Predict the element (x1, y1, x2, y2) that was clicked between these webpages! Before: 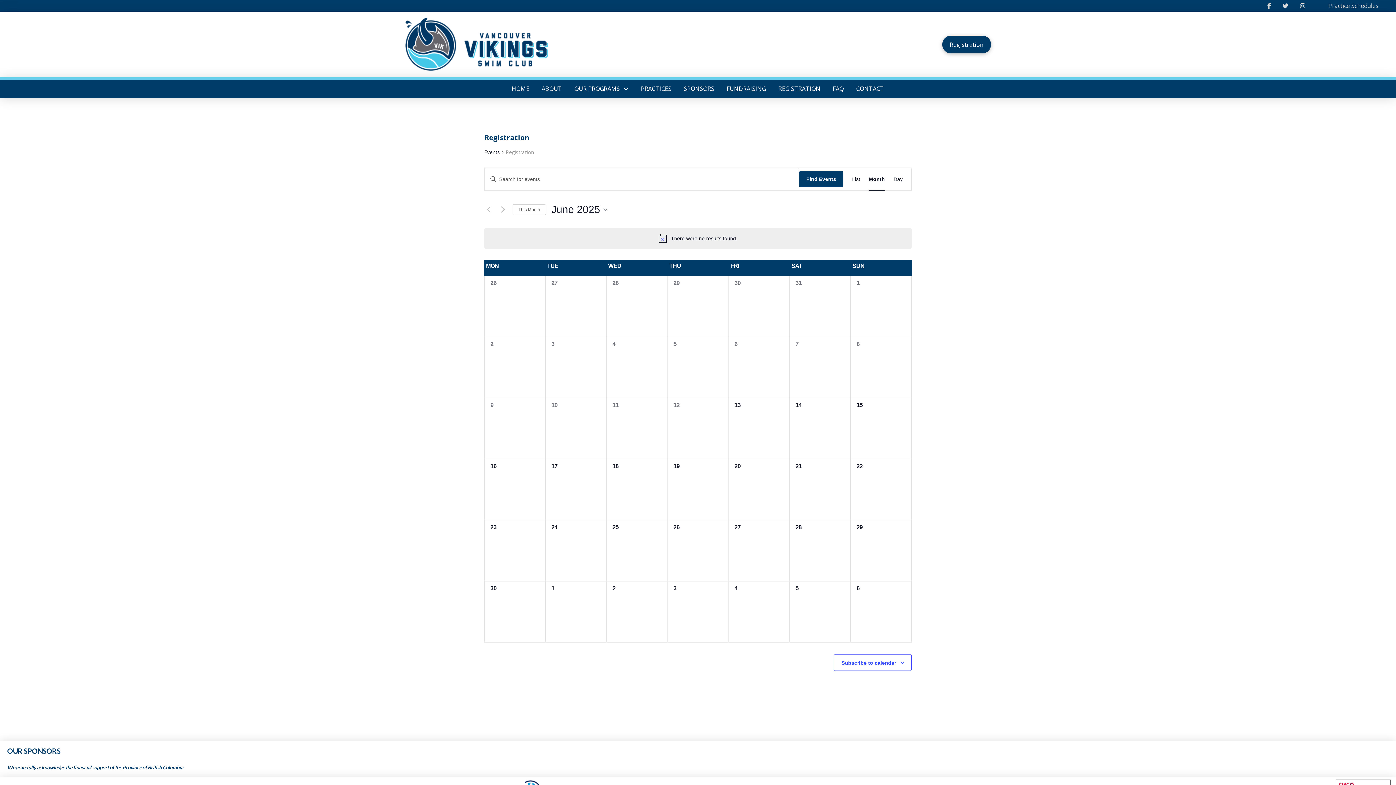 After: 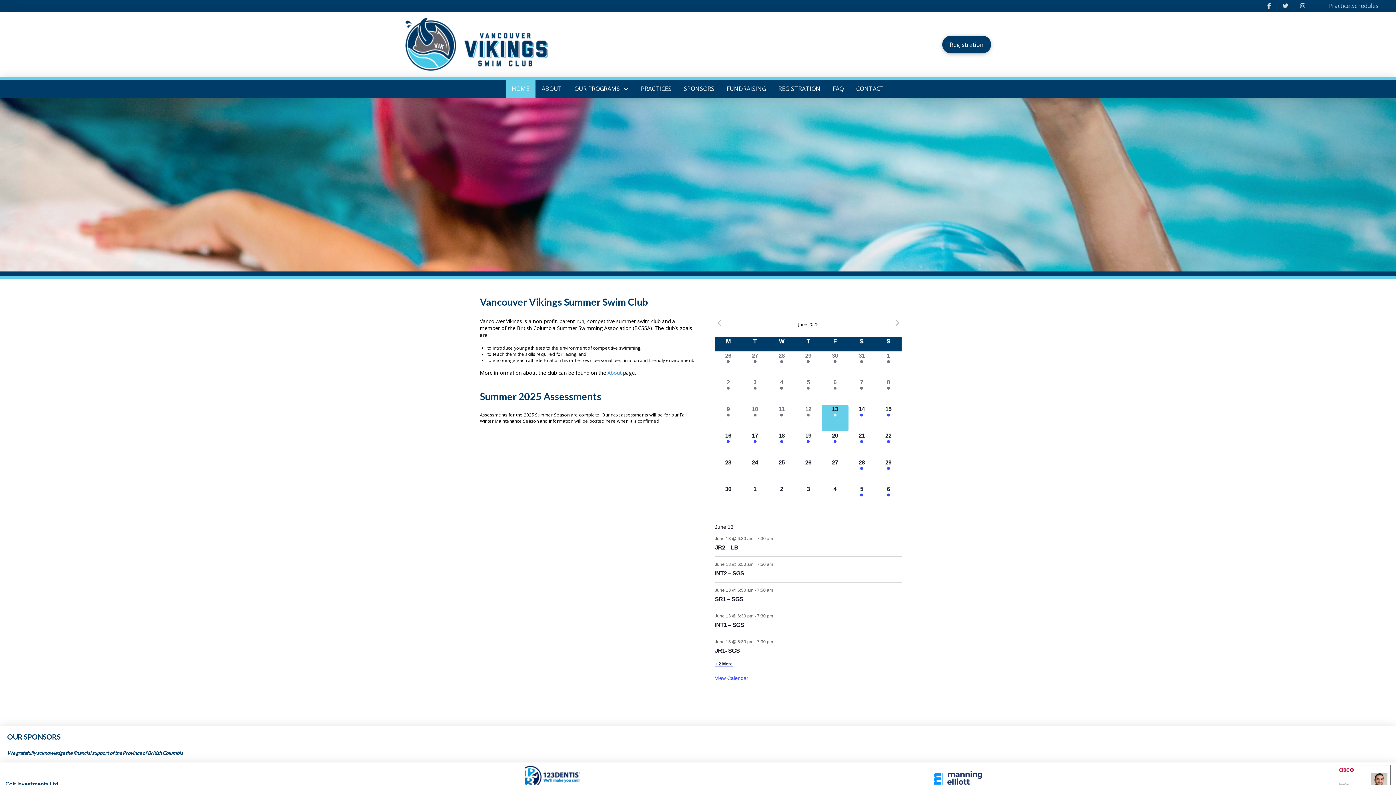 Action: bbox: (405, 17, 549, 71)